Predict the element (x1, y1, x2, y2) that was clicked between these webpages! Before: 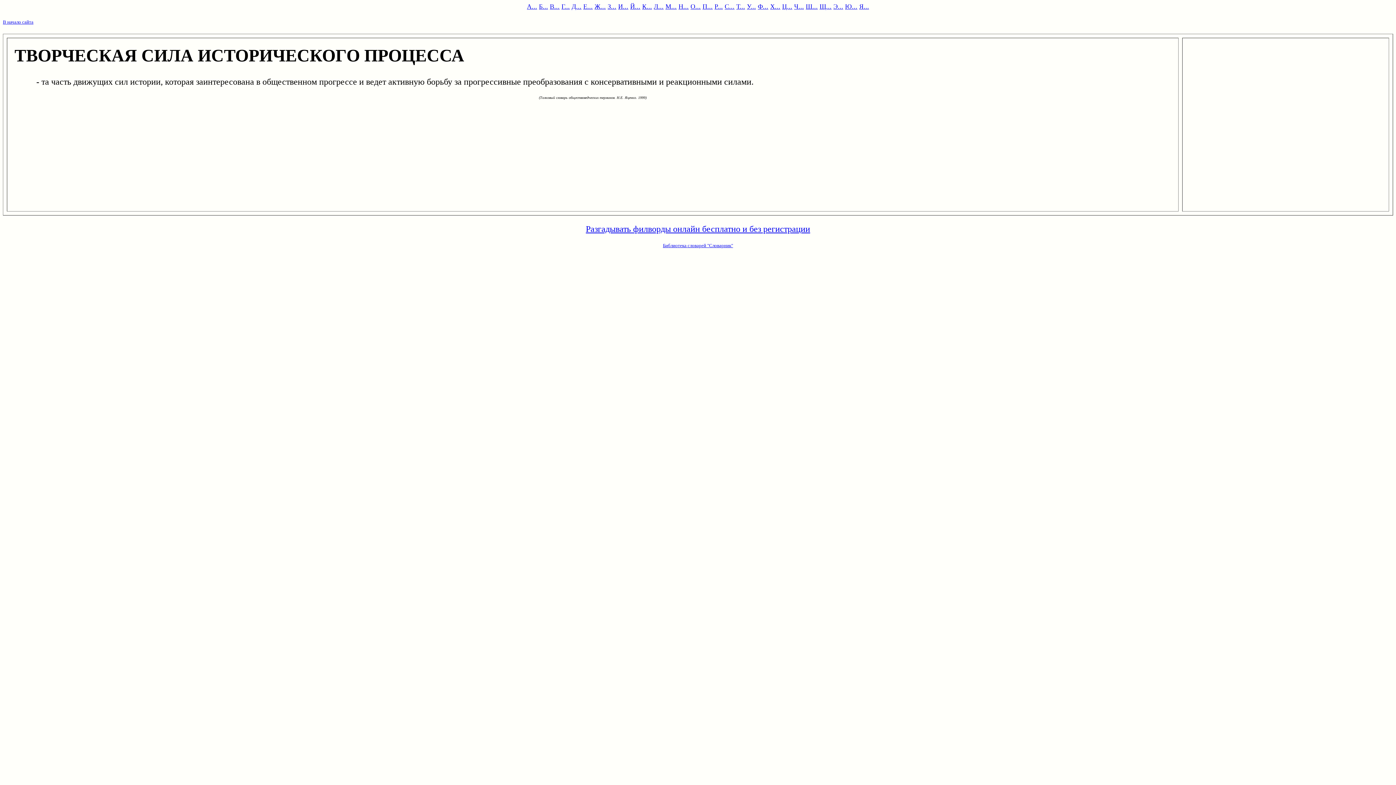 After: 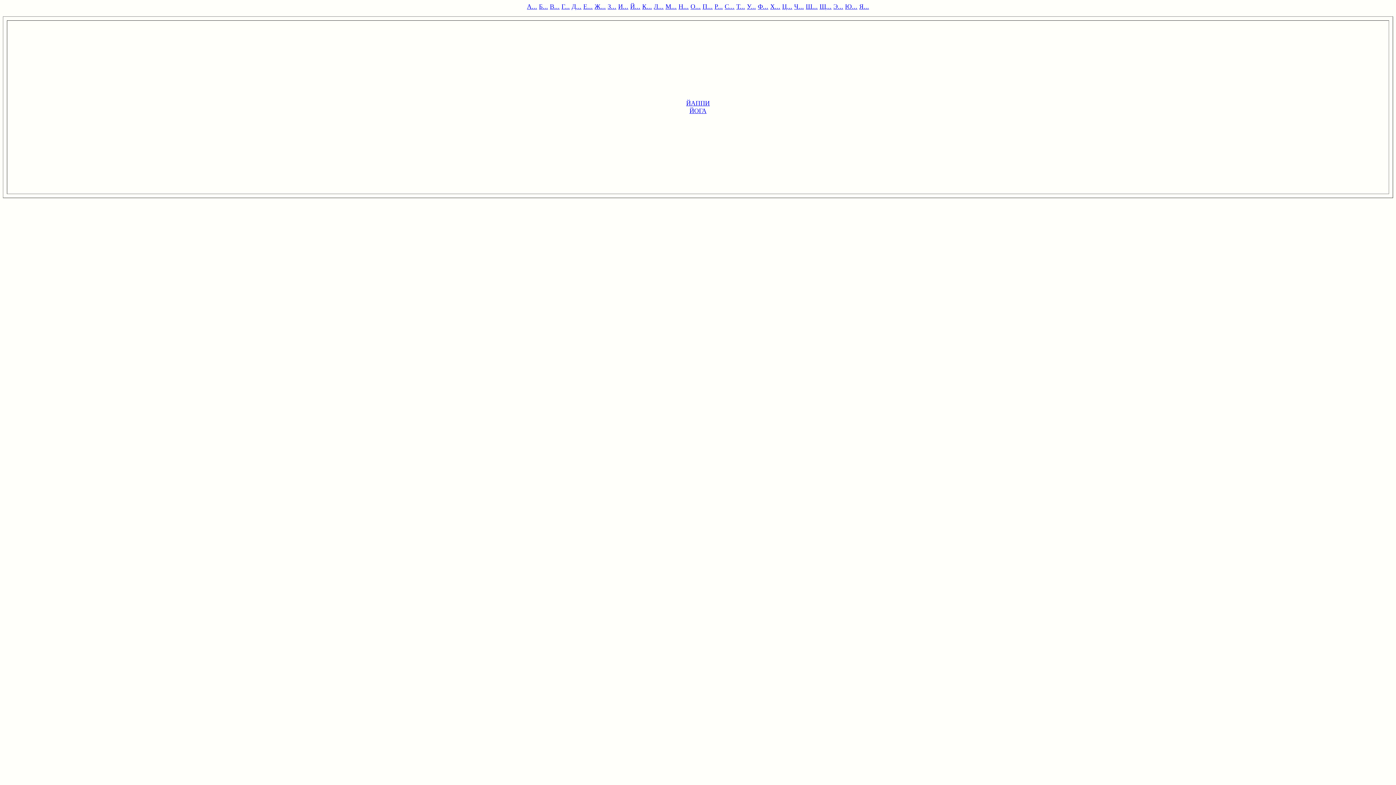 Action: bbox: (630, 2, 640, 10) label: Й...